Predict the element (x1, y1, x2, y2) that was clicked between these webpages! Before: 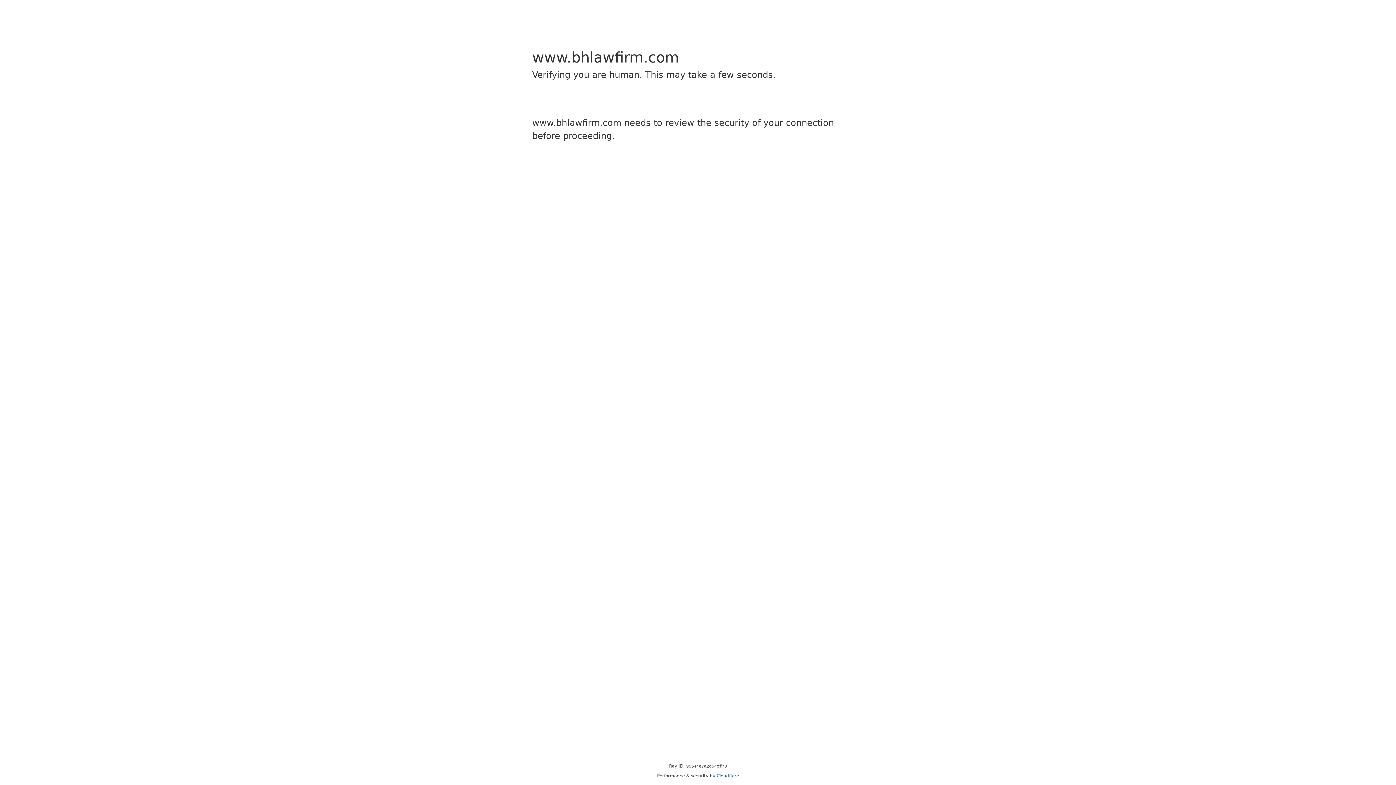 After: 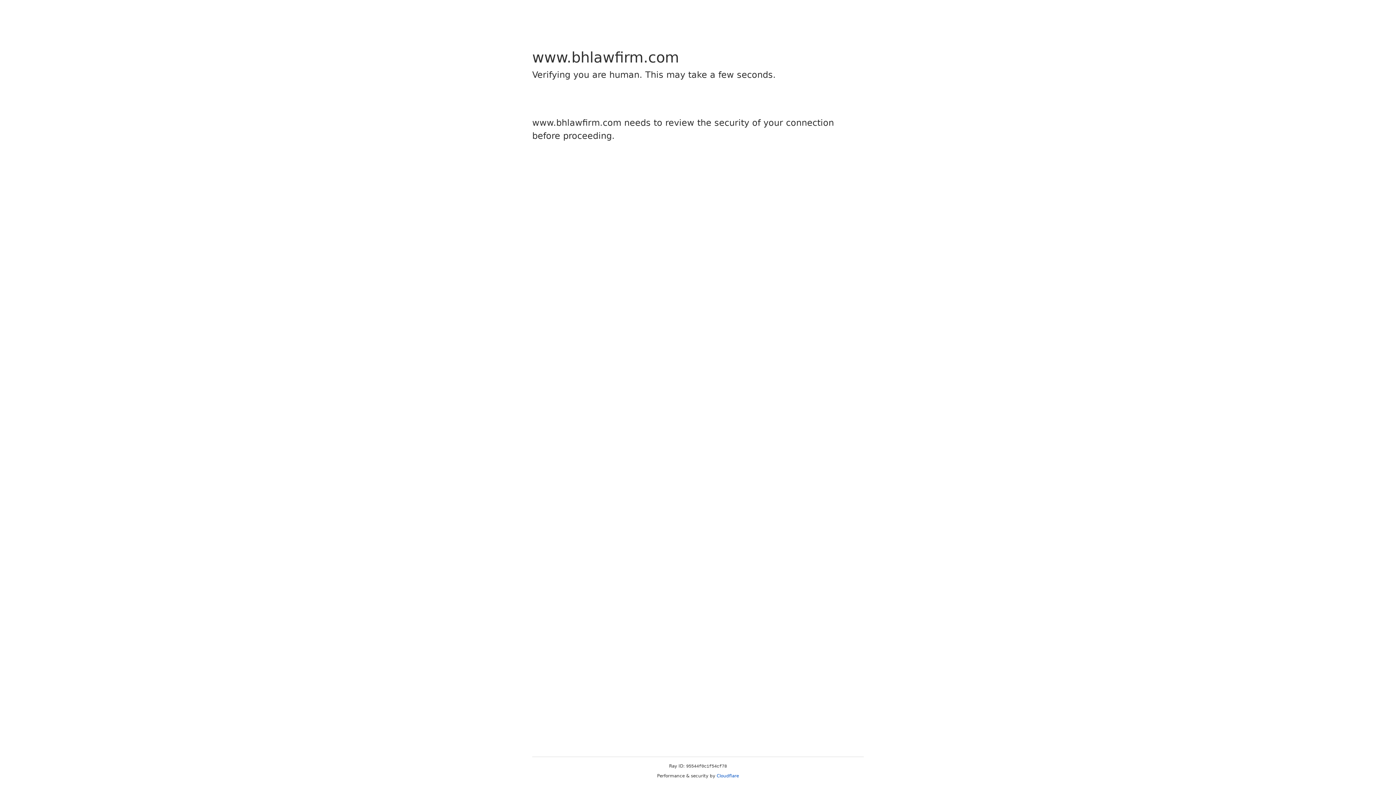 Action: label: Cloudflare bbox: (716, 773, 739, 778)